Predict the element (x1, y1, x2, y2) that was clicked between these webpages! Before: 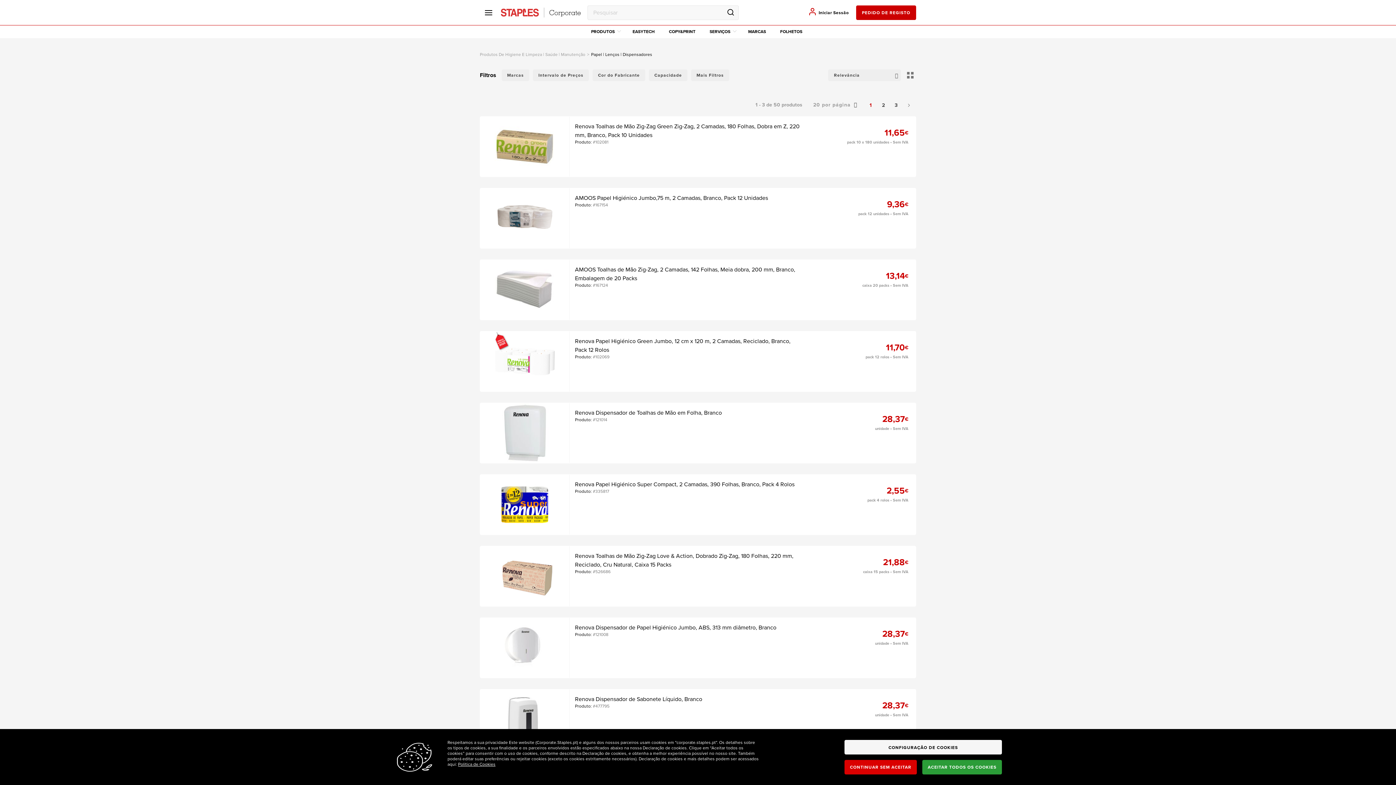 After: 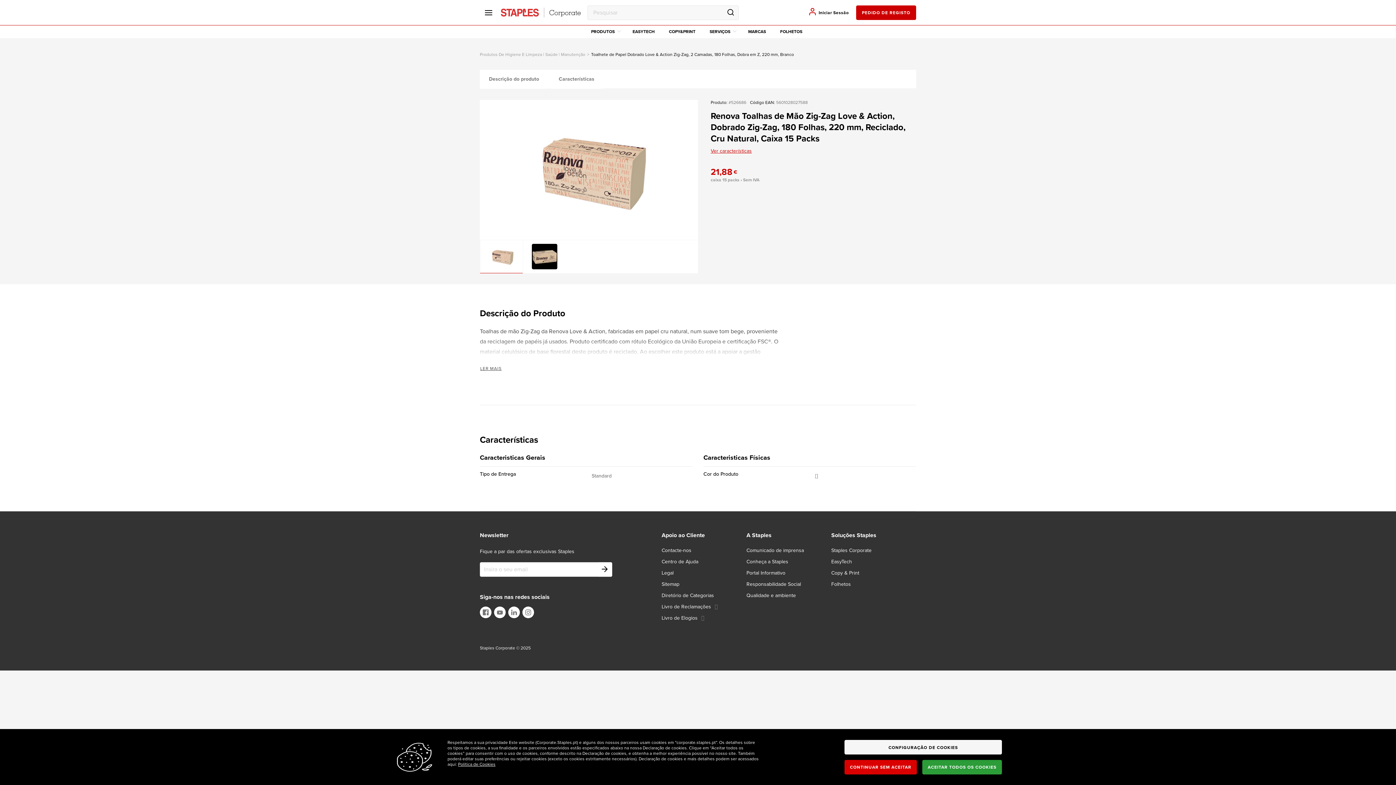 Action: bbox: (494, 546, 554, 606)